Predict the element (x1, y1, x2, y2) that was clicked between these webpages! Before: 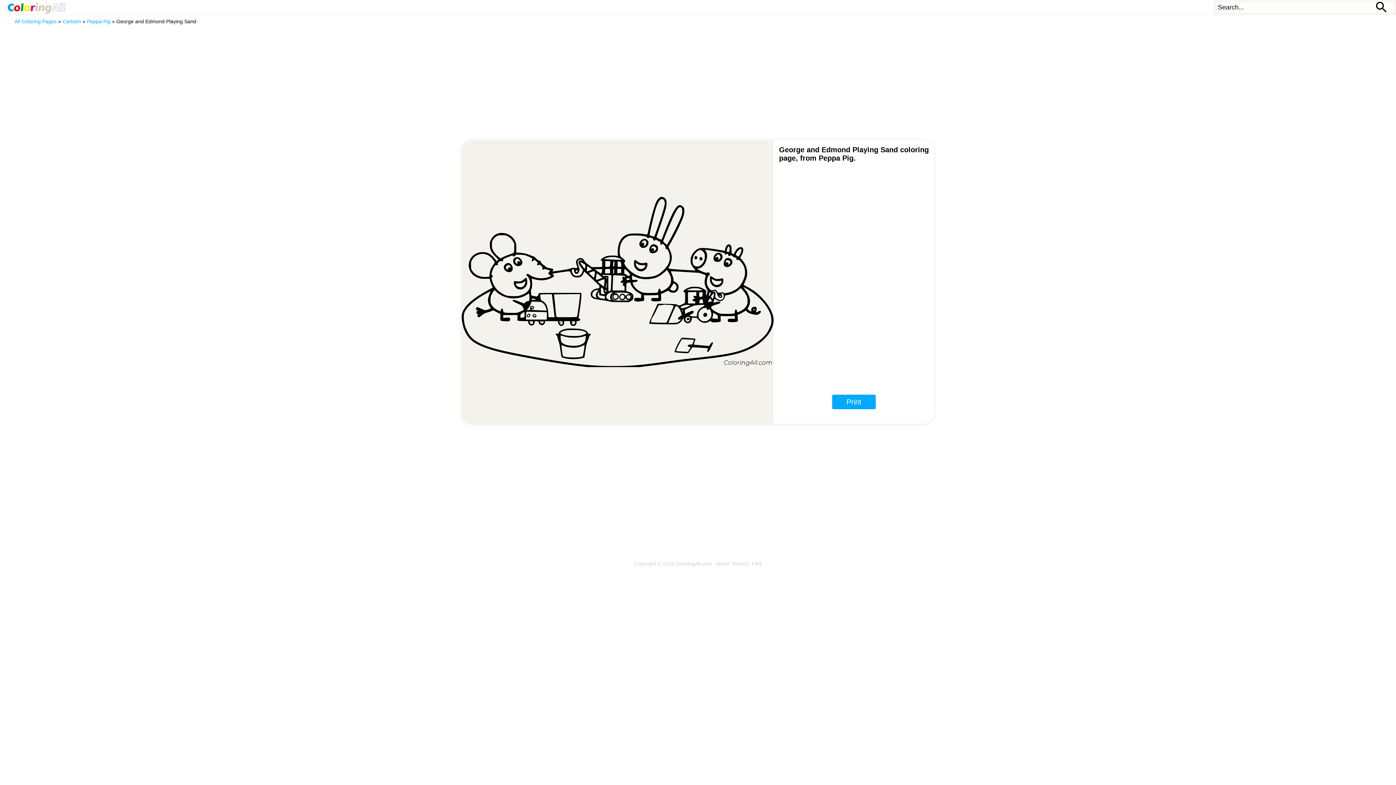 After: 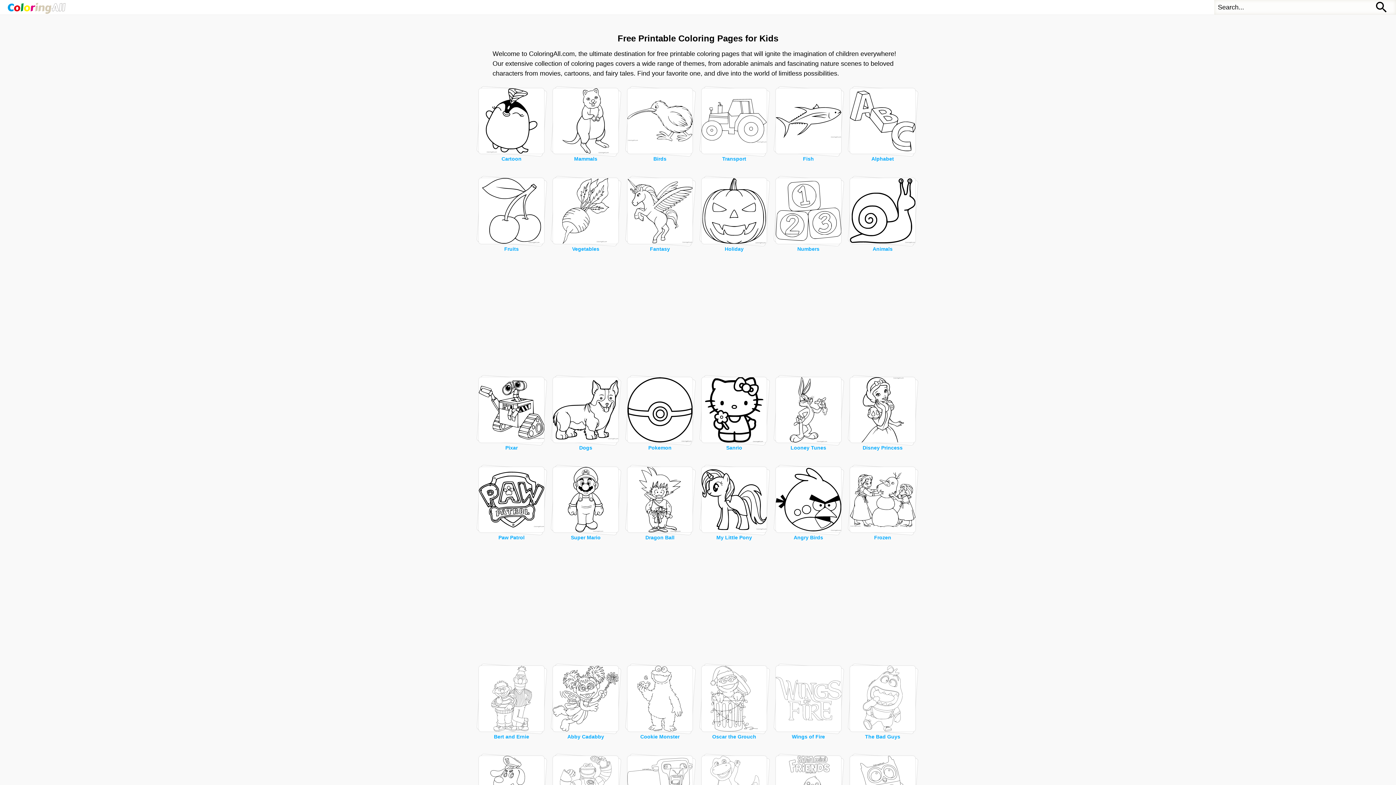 Action: bbox: (0, 0, 72, 14)